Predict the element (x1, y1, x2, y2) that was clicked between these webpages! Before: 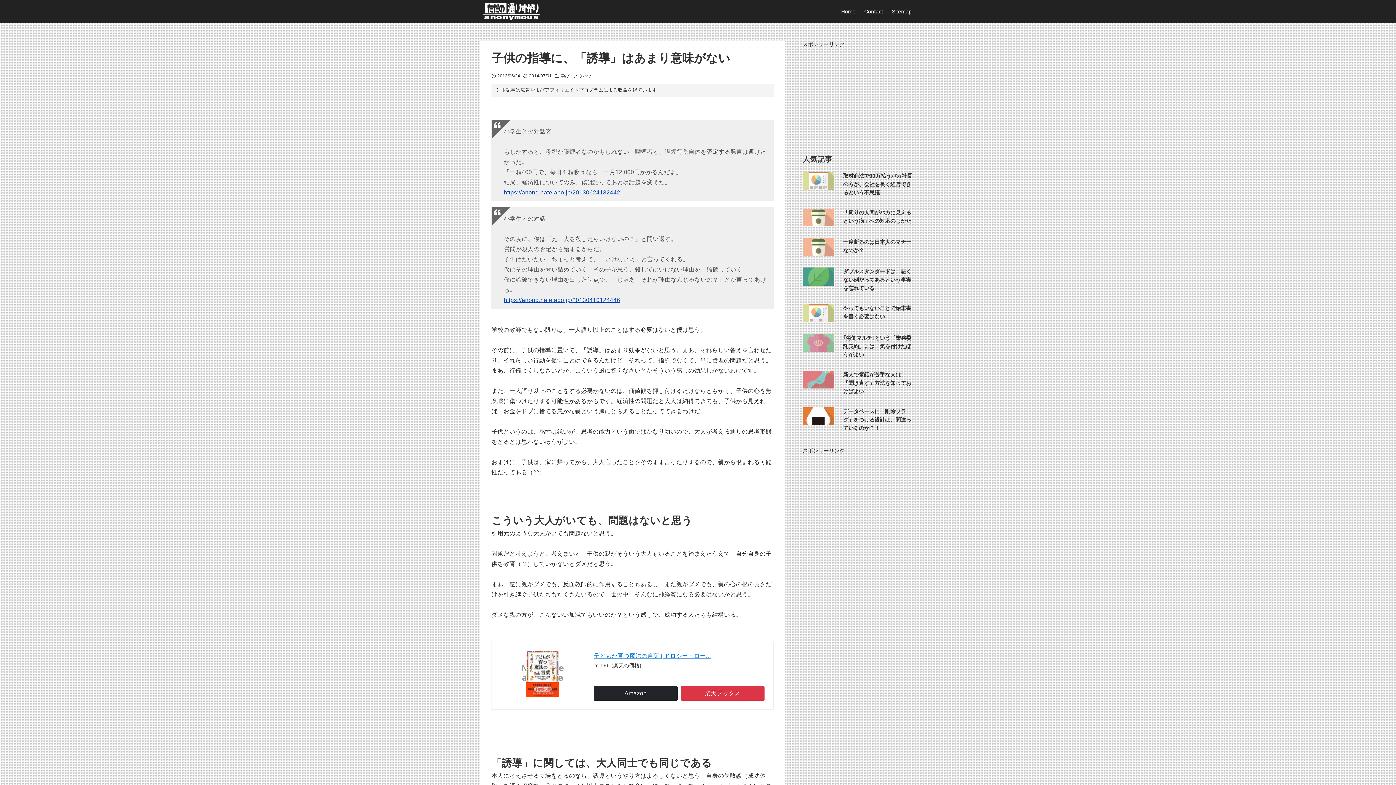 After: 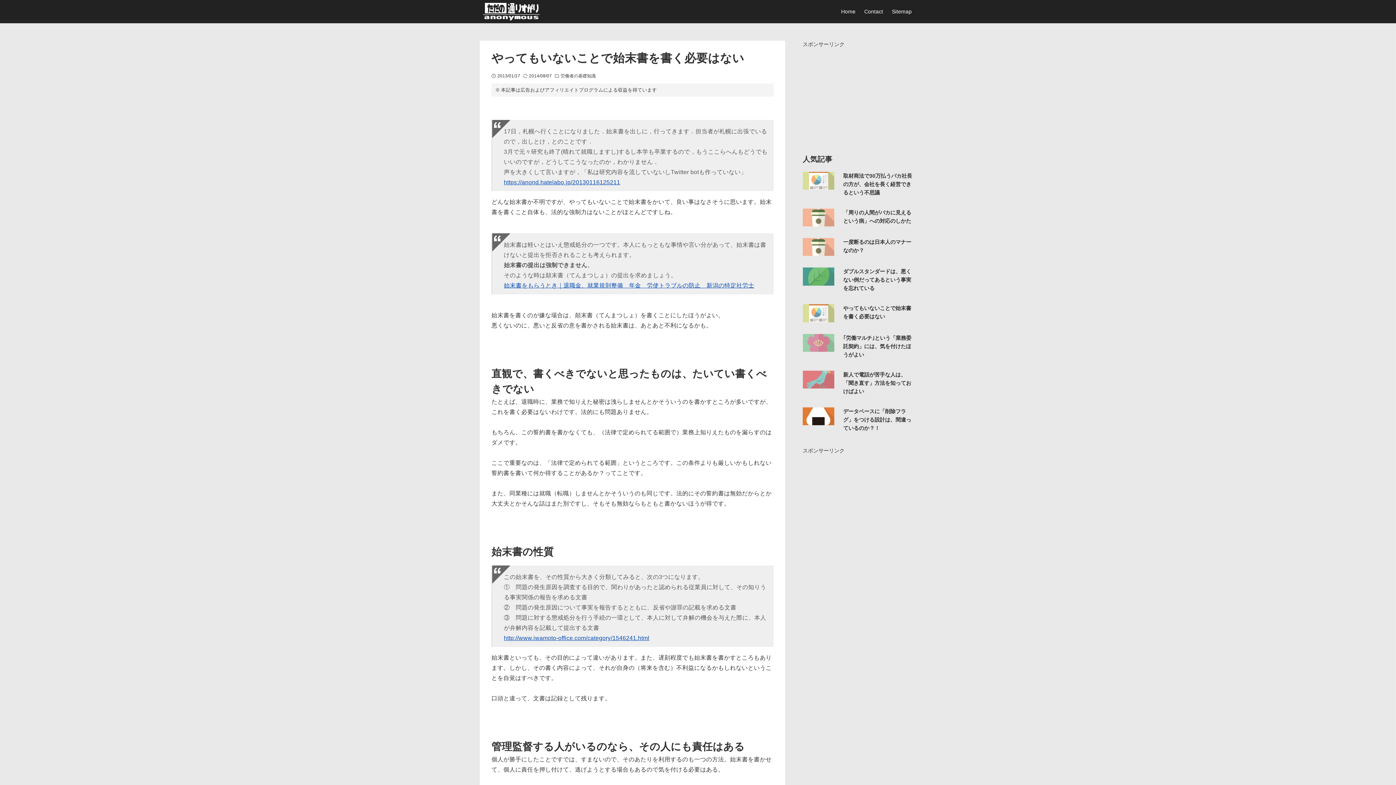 Action: label: やってもいないことで始末書を書く必要はない bbox: (802, 304, 916, 322)